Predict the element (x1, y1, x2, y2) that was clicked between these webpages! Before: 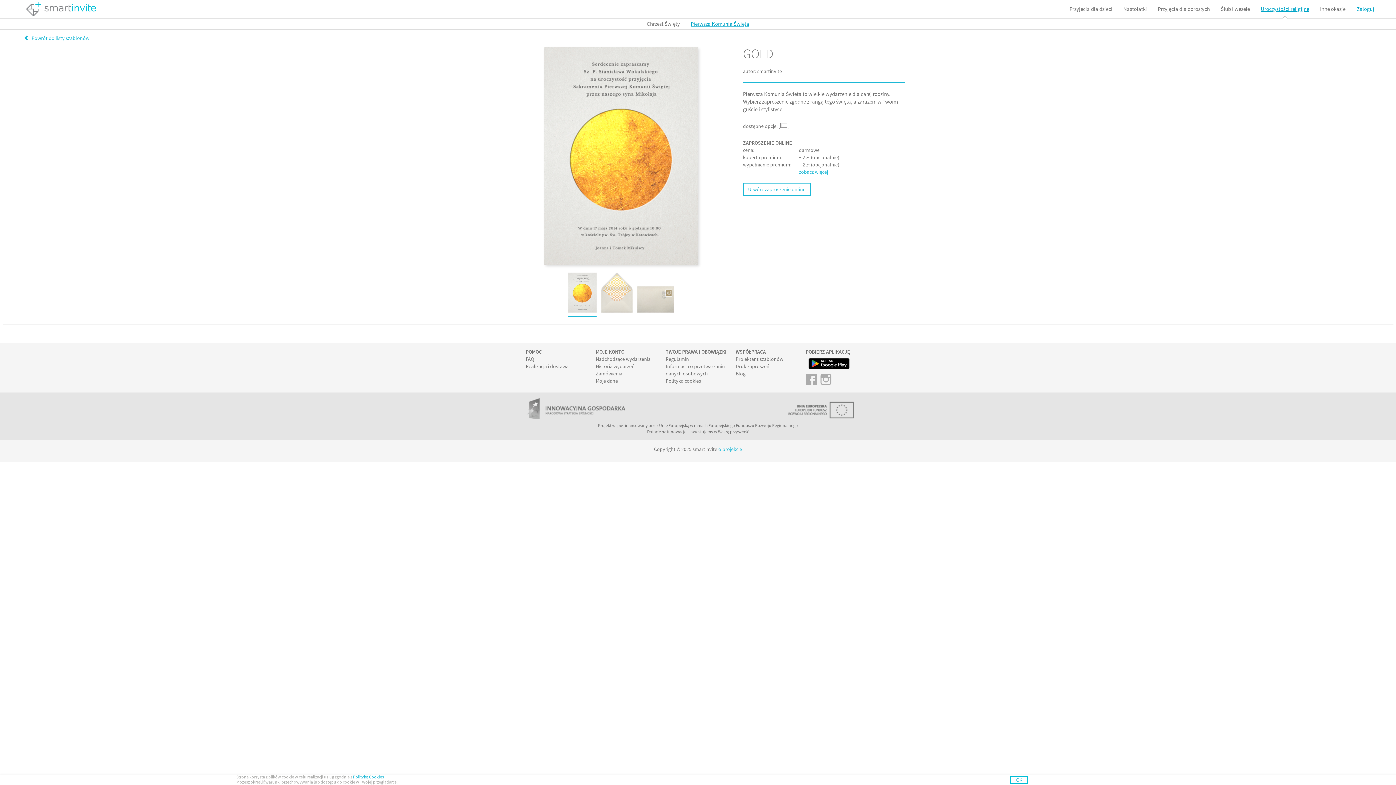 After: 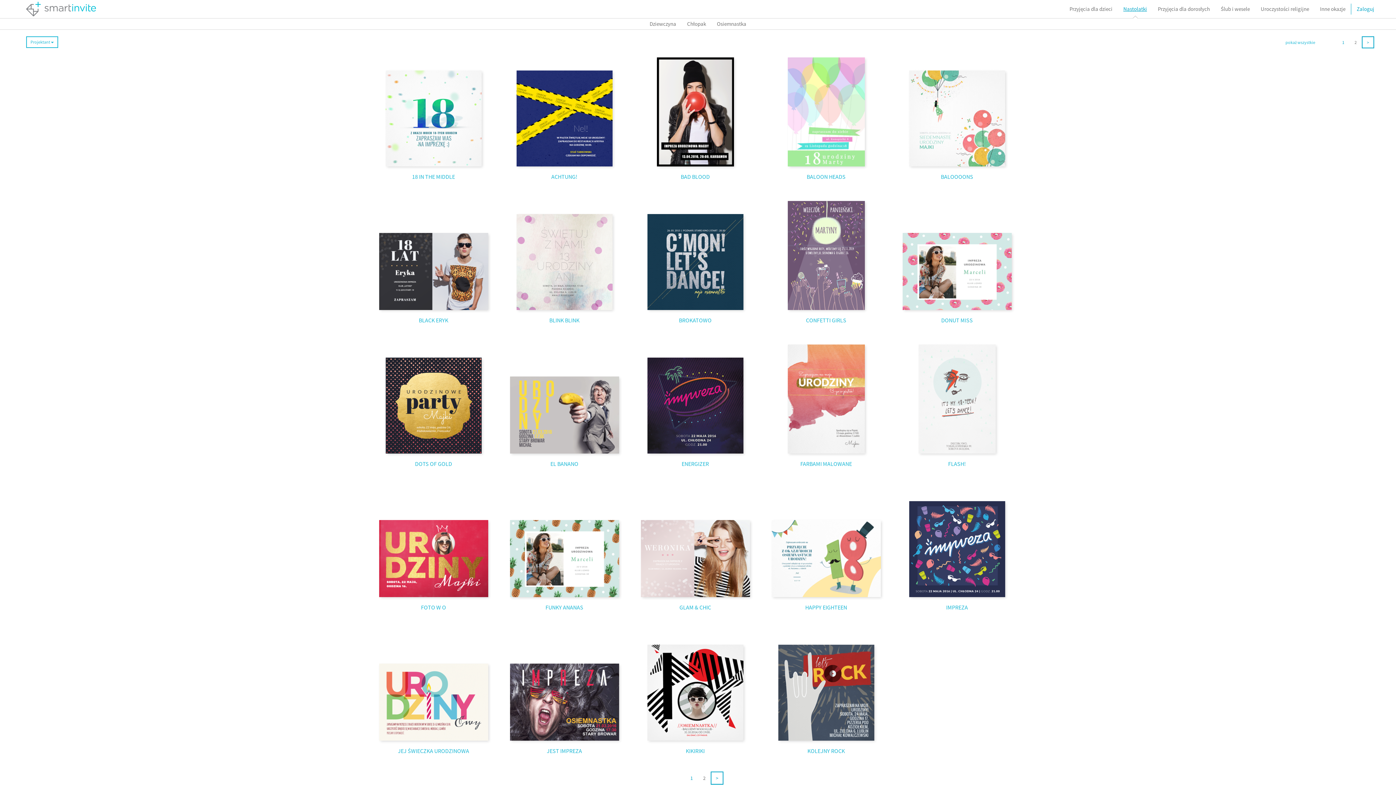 Action: bbox: (1118, 0, 1152, 18) label: Nastolatki